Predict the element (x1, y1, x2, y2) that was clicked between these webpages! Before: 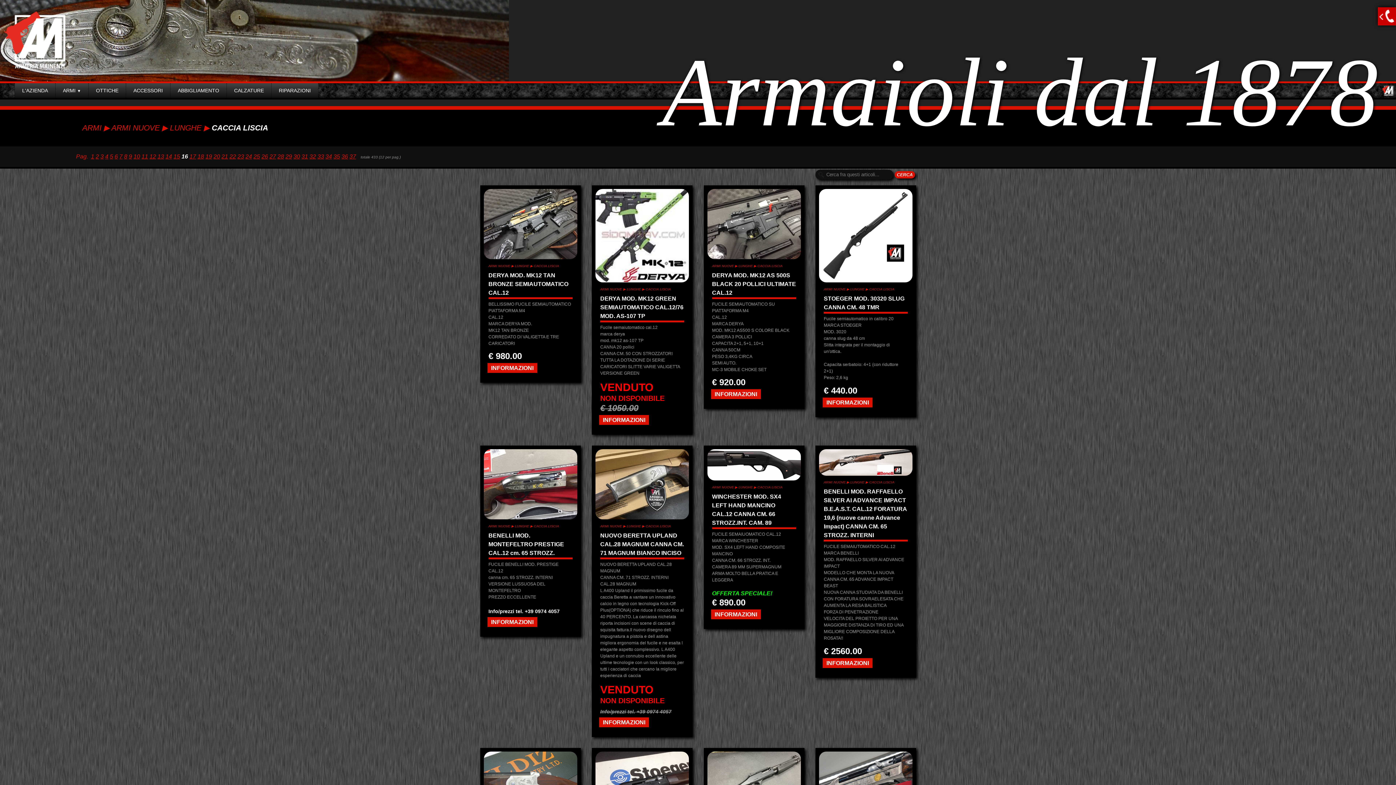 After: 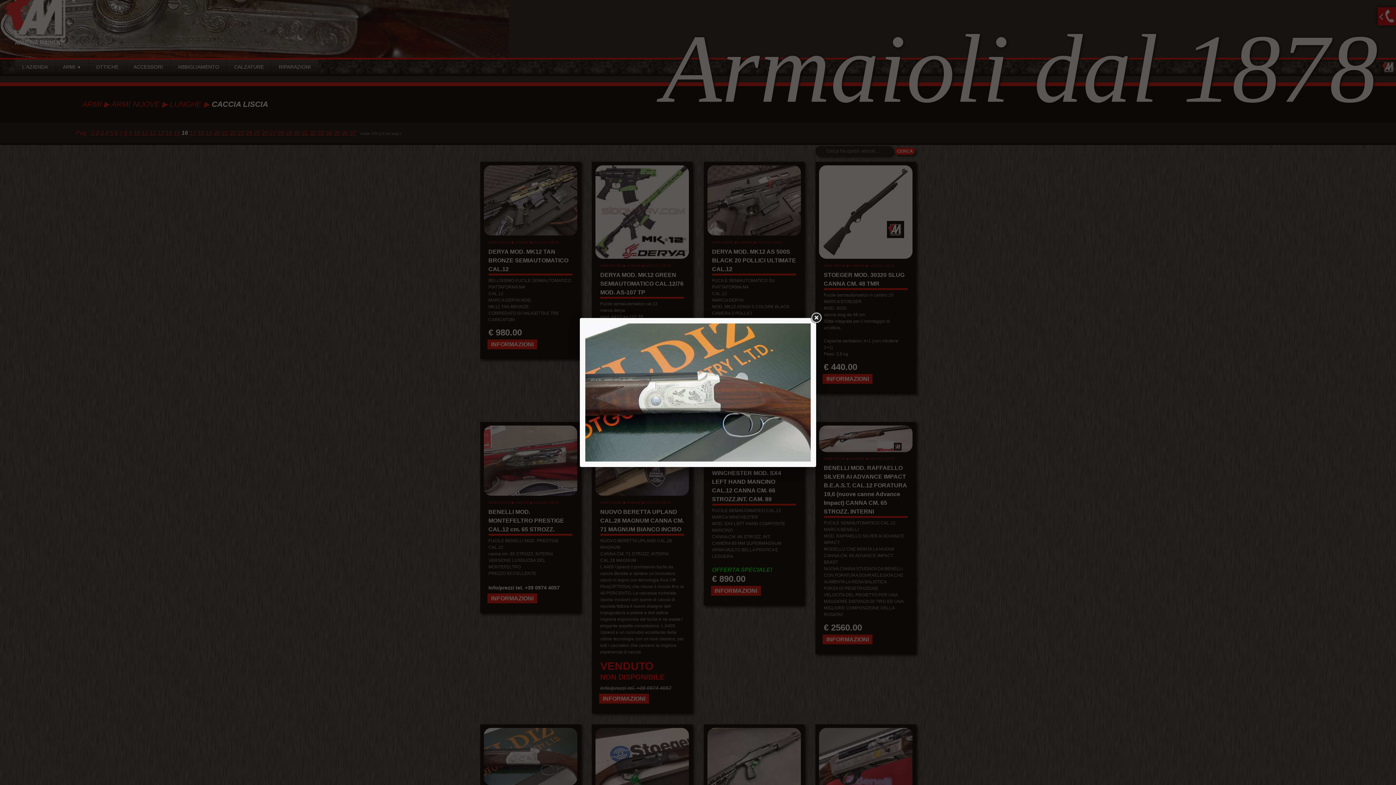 Action: bbox: (483, 752, 577, 809)